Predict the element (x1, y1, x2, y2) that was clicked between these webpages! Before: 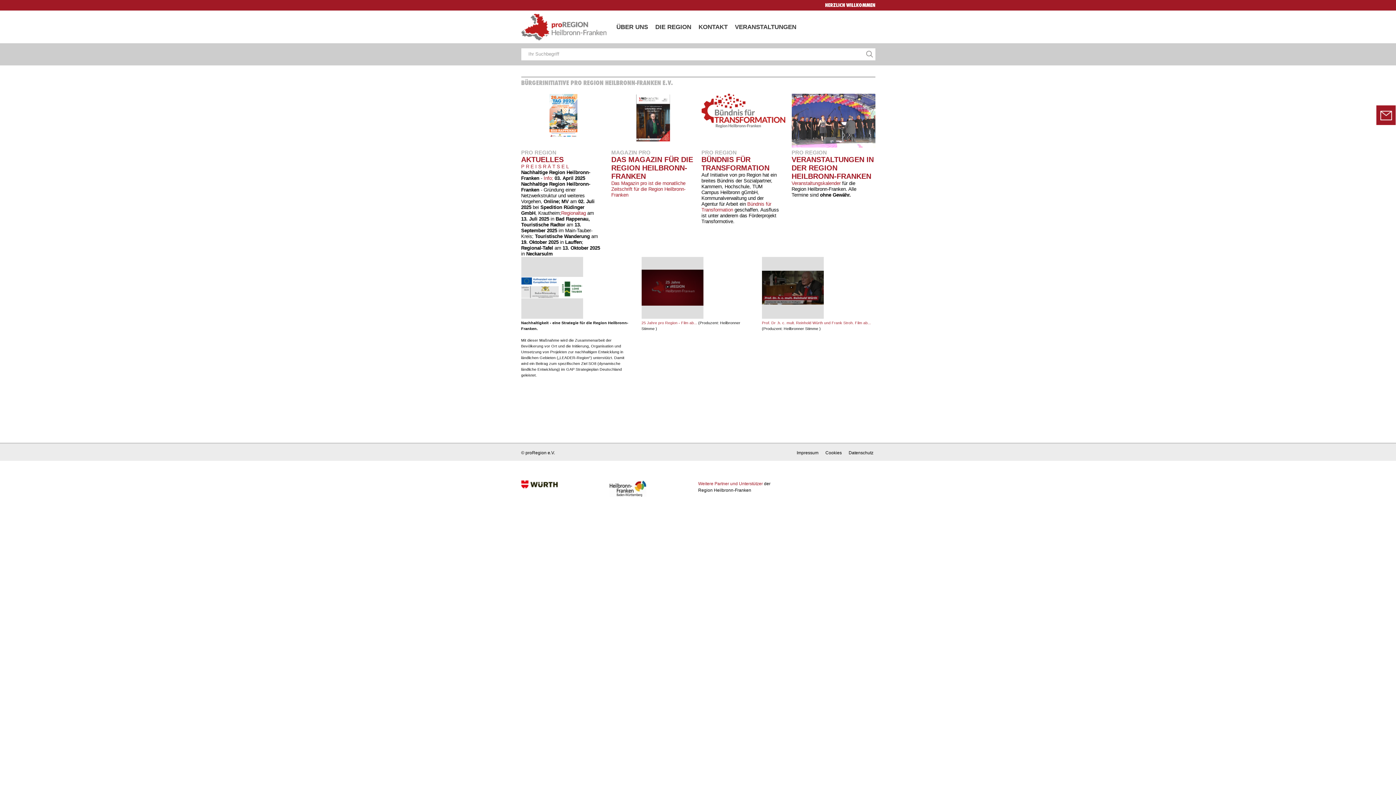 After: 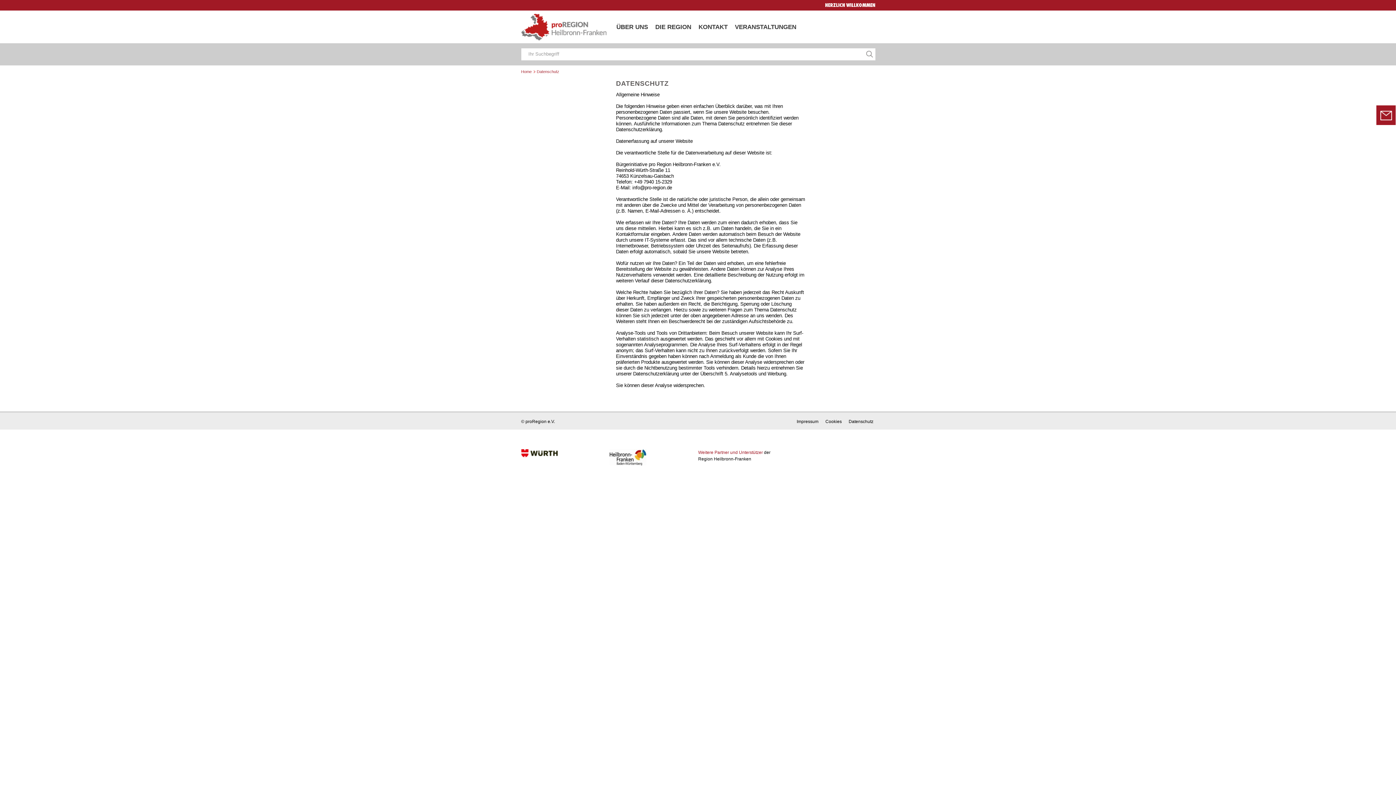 Action: bbox: (848, 450, 873, 455) label: Datenschutz